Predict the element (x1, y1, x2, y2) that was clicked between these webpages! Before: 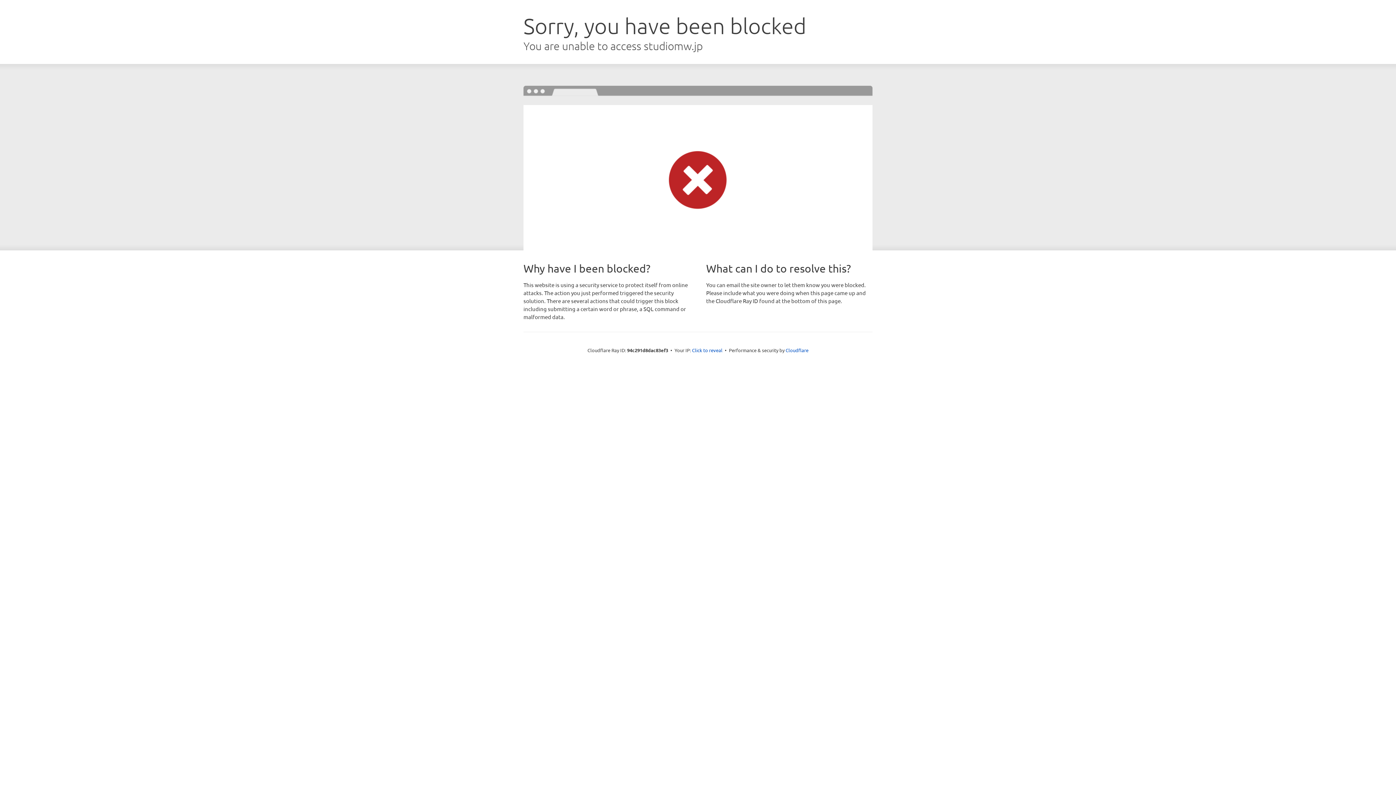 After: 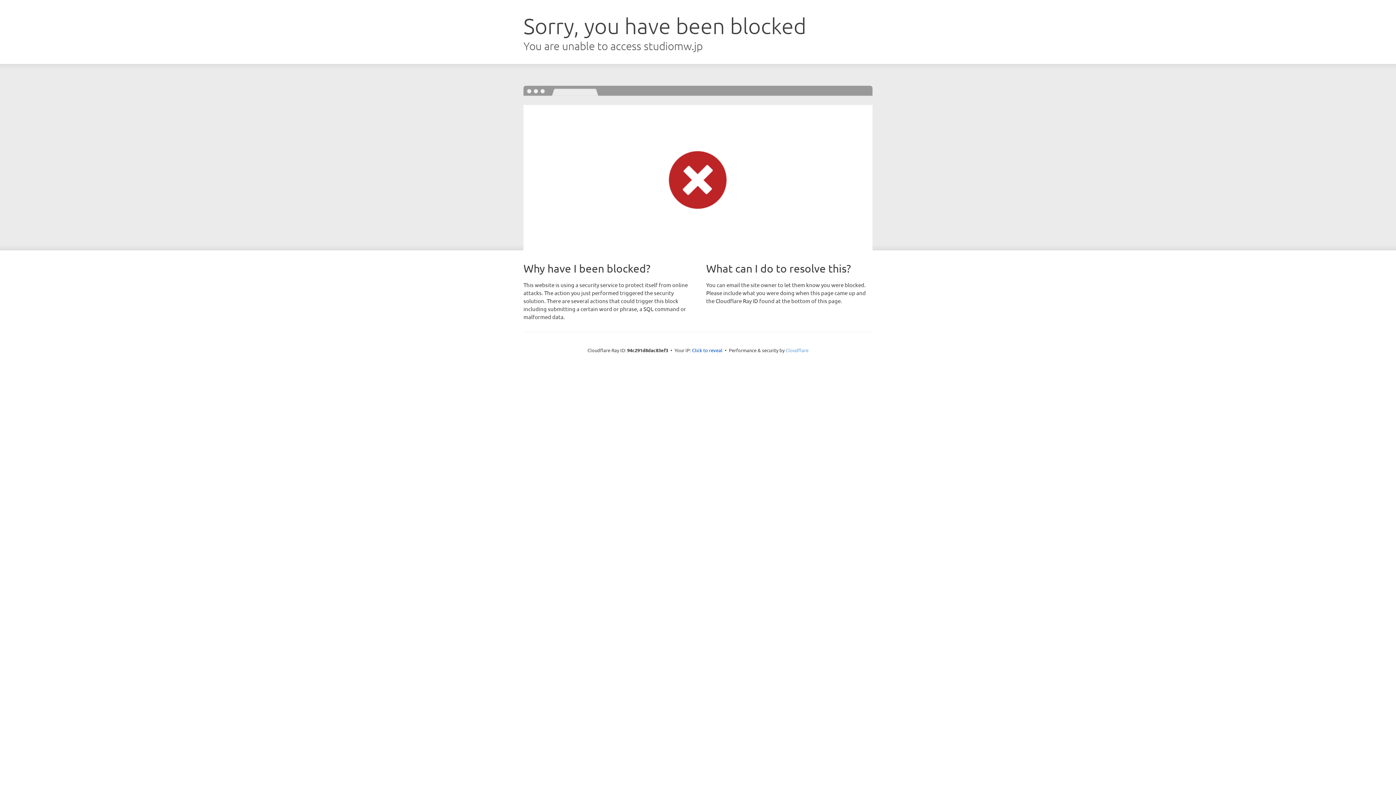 Action: label: Cloudflare bbox: (785, 347, 808, 353)